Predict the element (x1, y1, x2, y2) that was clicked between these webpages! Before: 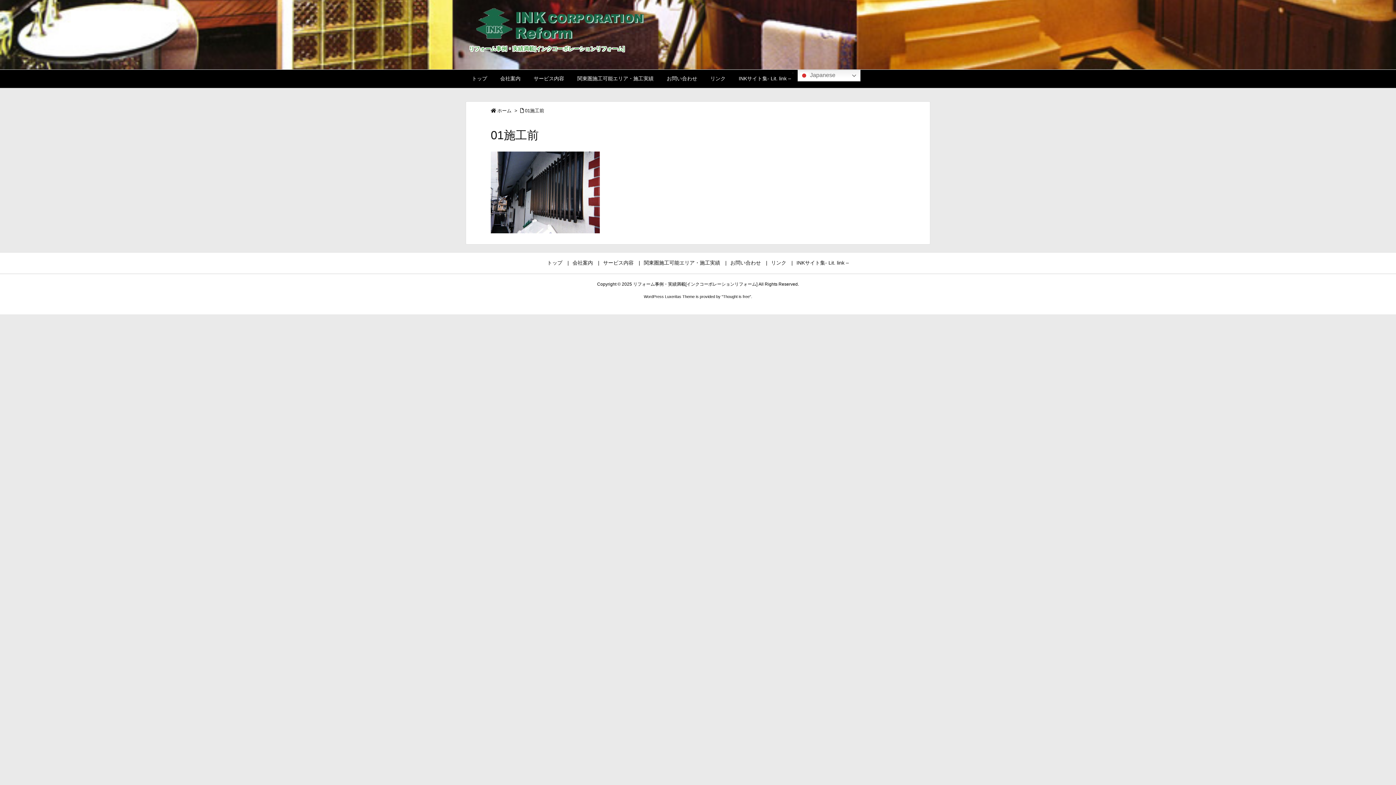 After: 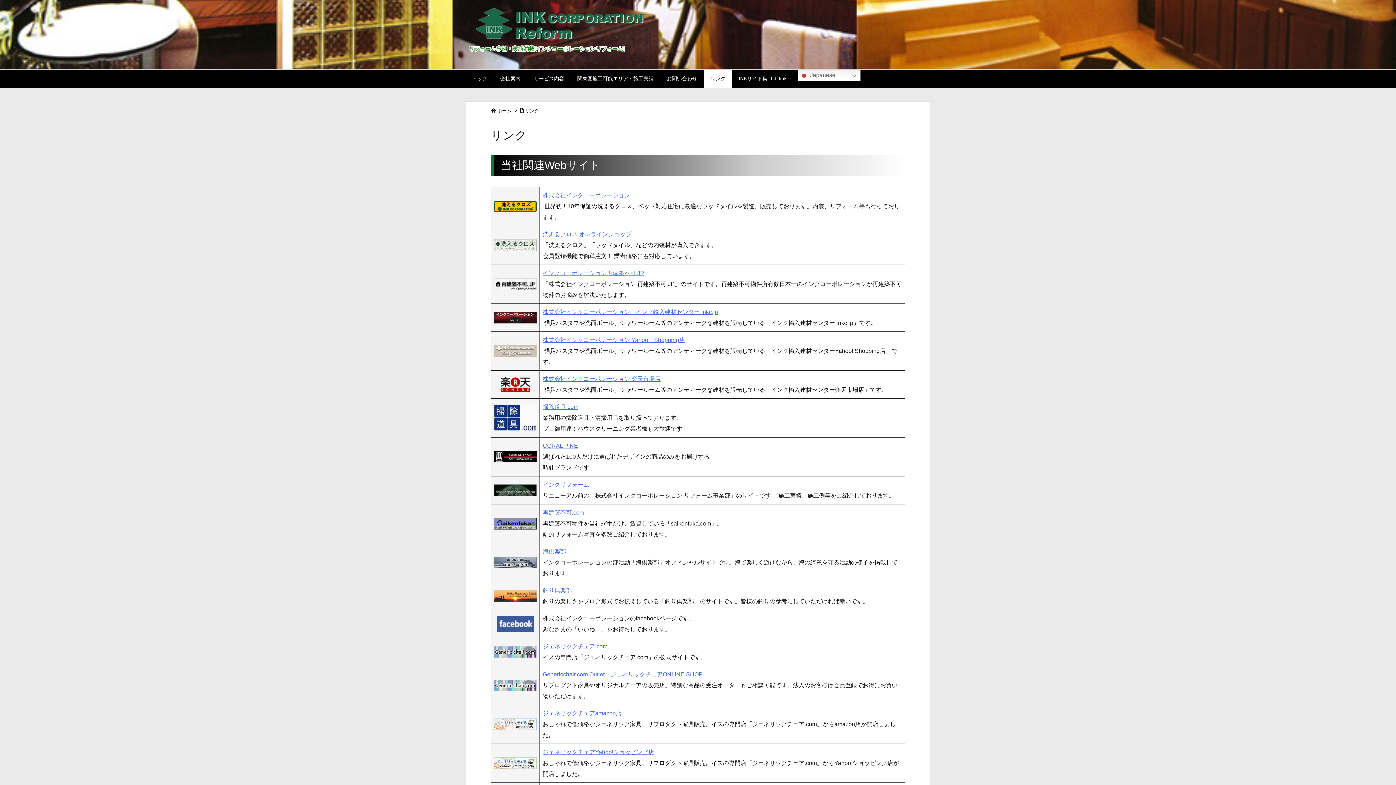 Action: bbox: (771, 259, 786, 265) label: リンク